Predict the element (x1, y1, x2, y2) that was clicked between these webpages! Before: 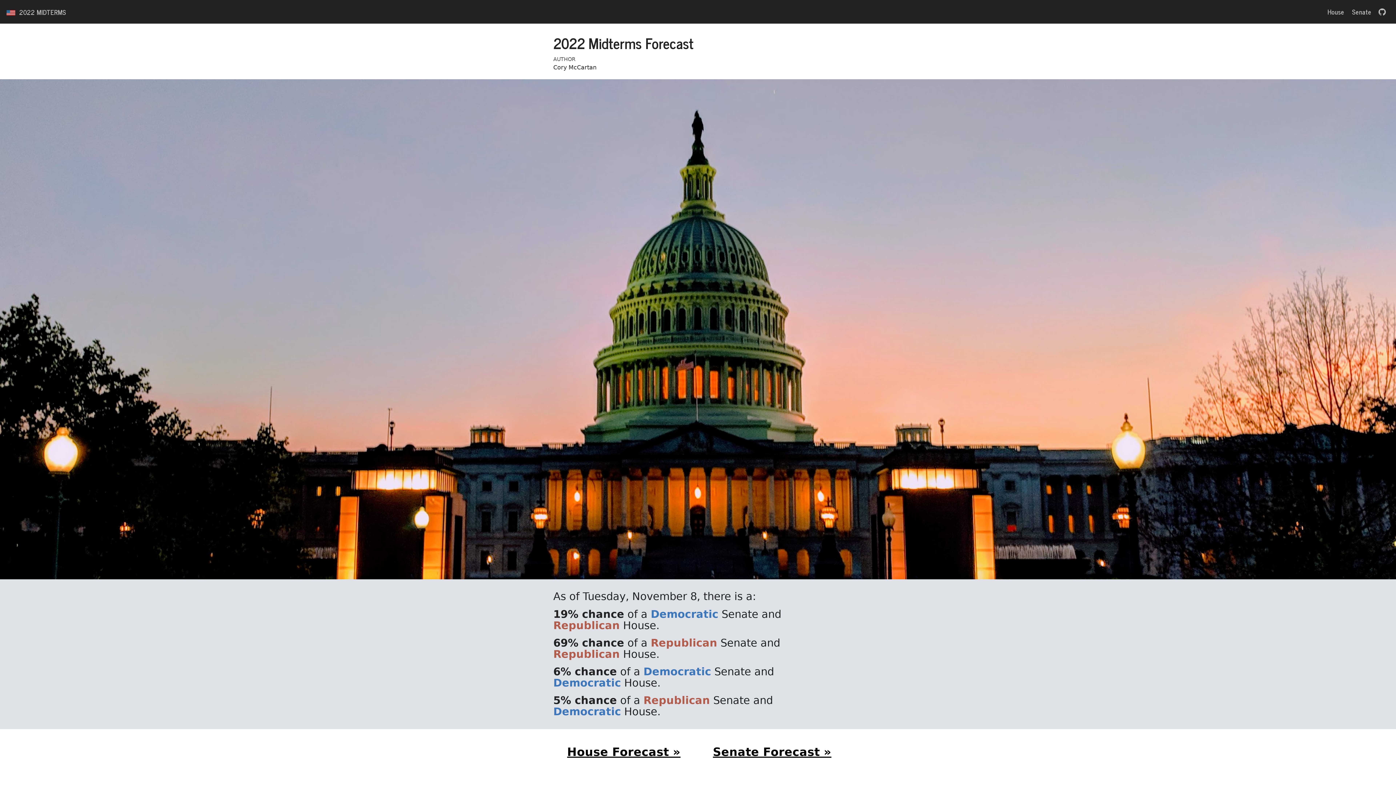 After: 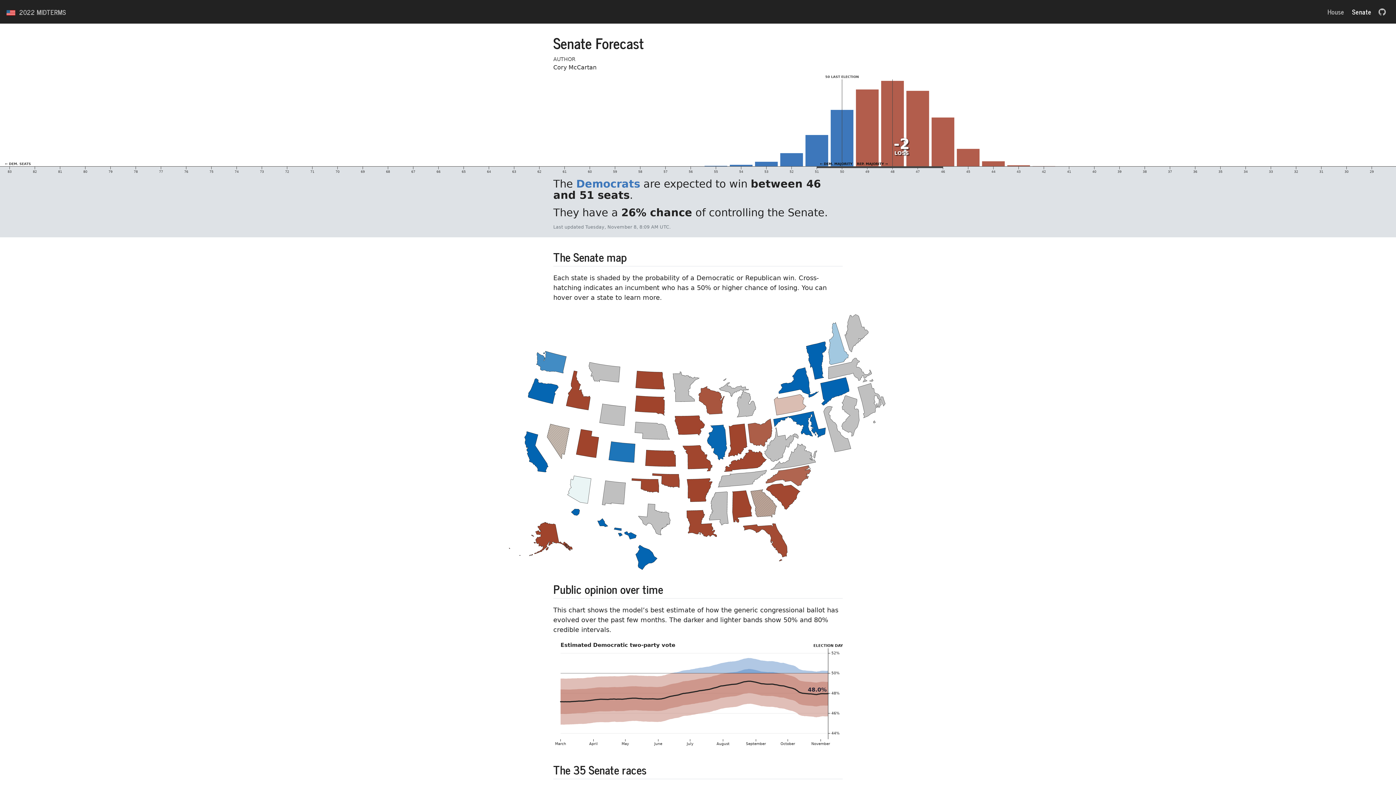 Action: label: Senate Forecast » bbox: (703, 743, 841, 760)